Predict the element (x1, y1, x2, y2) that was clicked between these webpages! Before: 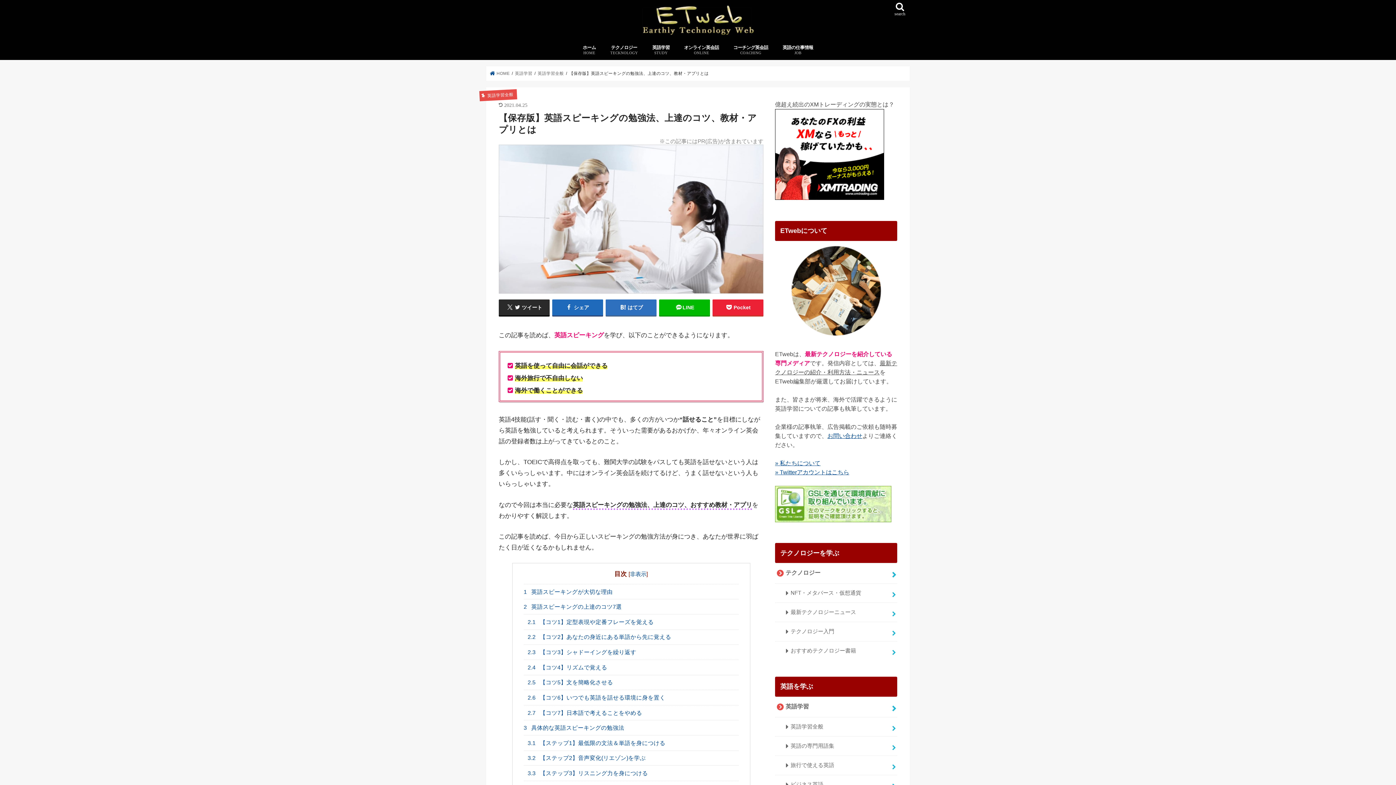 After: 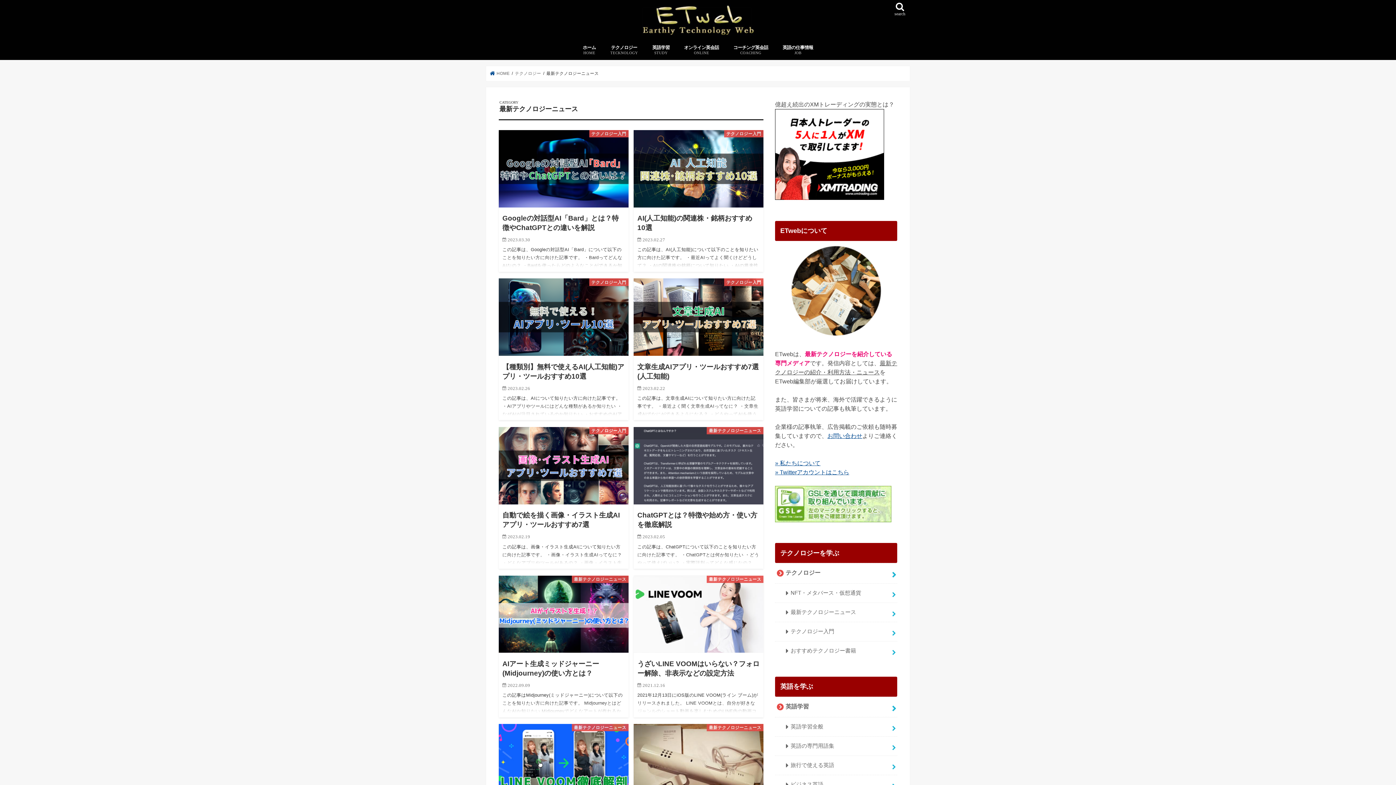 Action: bbox: (775, 603, 897, 622) label: 最新テクノロジーニュース